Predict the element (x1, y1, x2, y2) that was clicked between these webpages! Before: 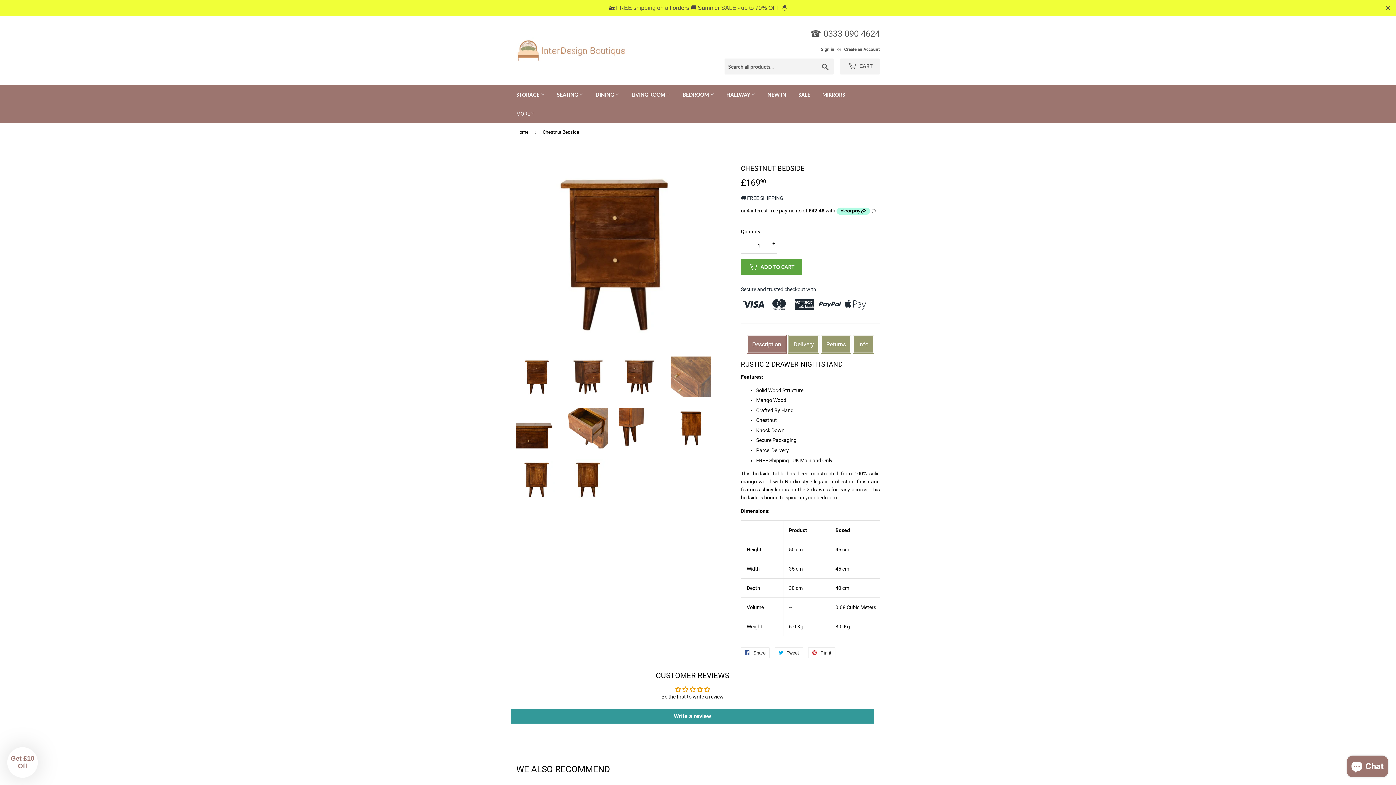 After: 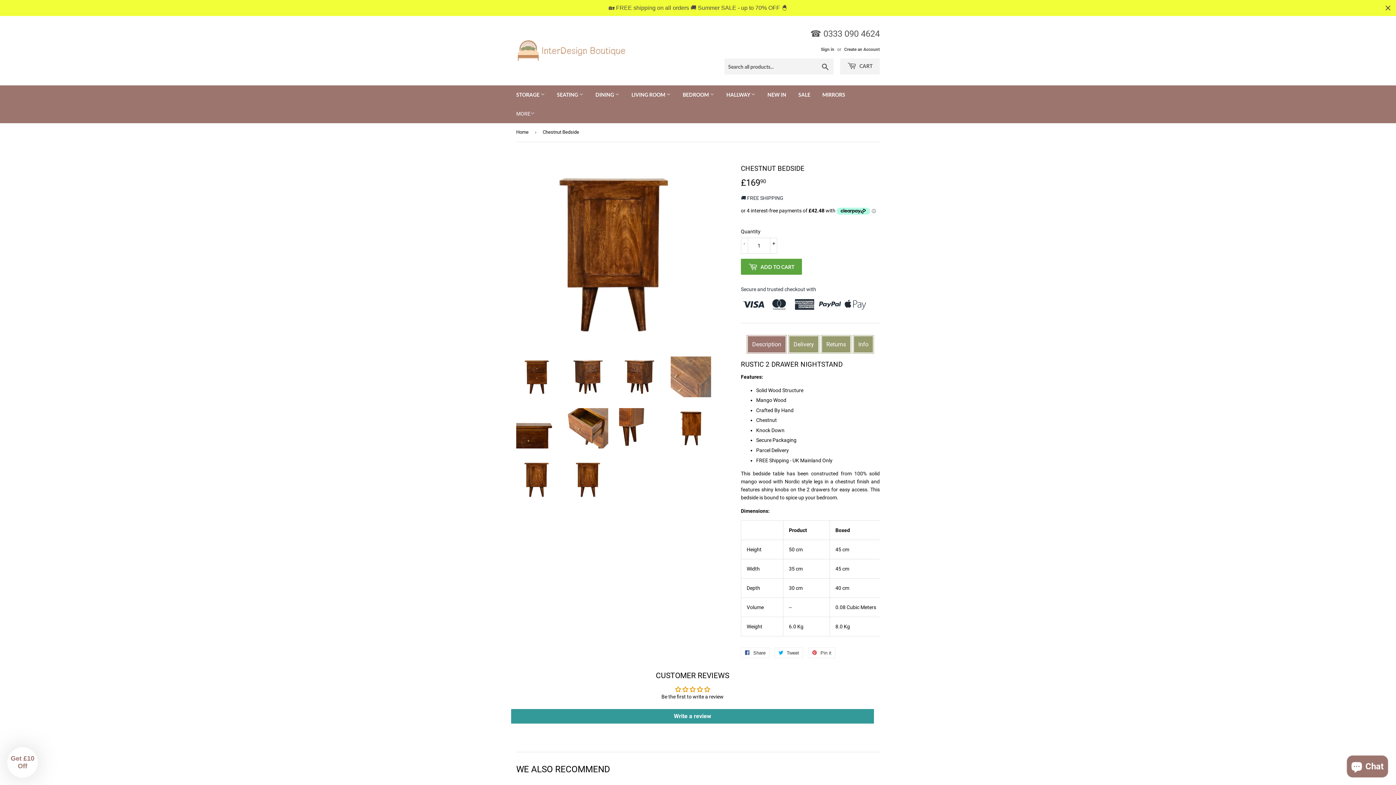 Action: bbox: (516, 459, 556, 500)